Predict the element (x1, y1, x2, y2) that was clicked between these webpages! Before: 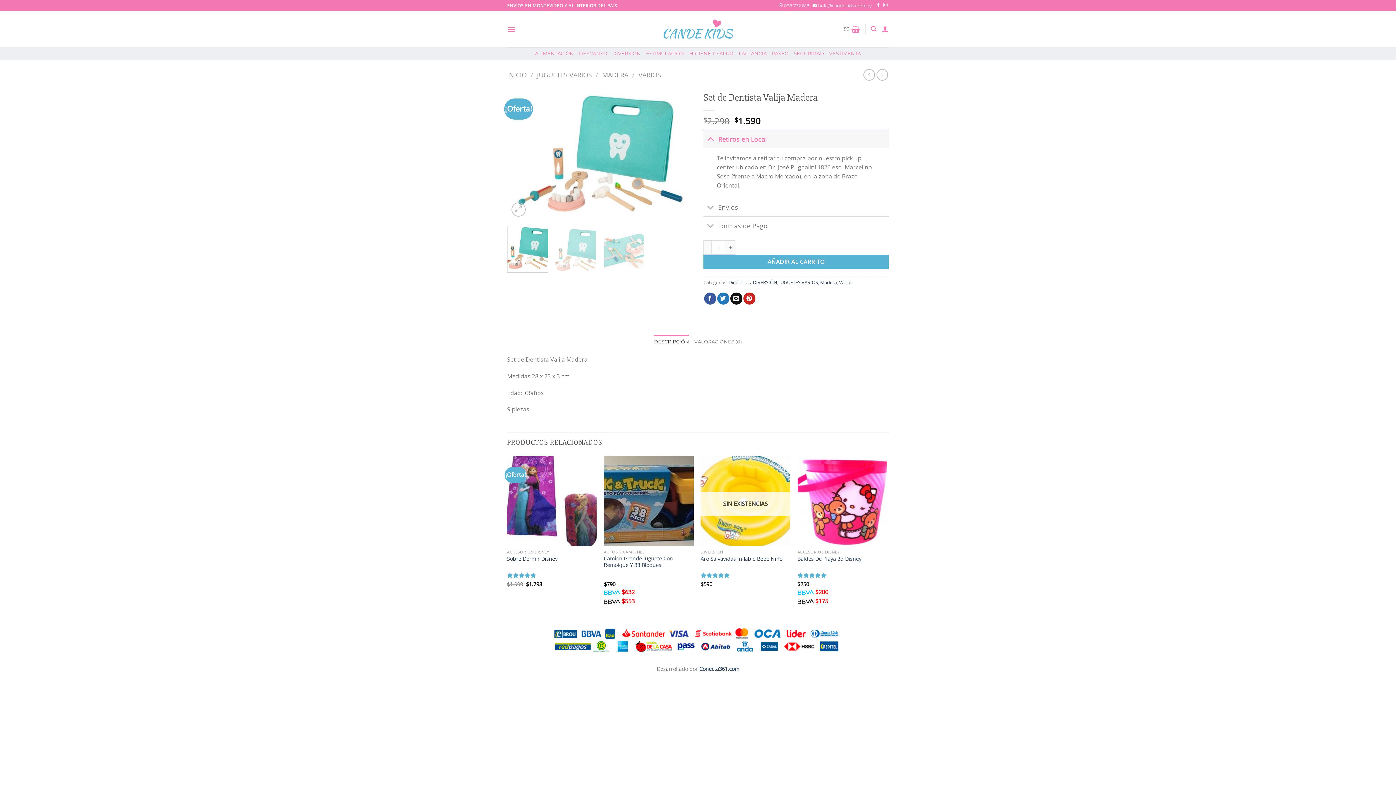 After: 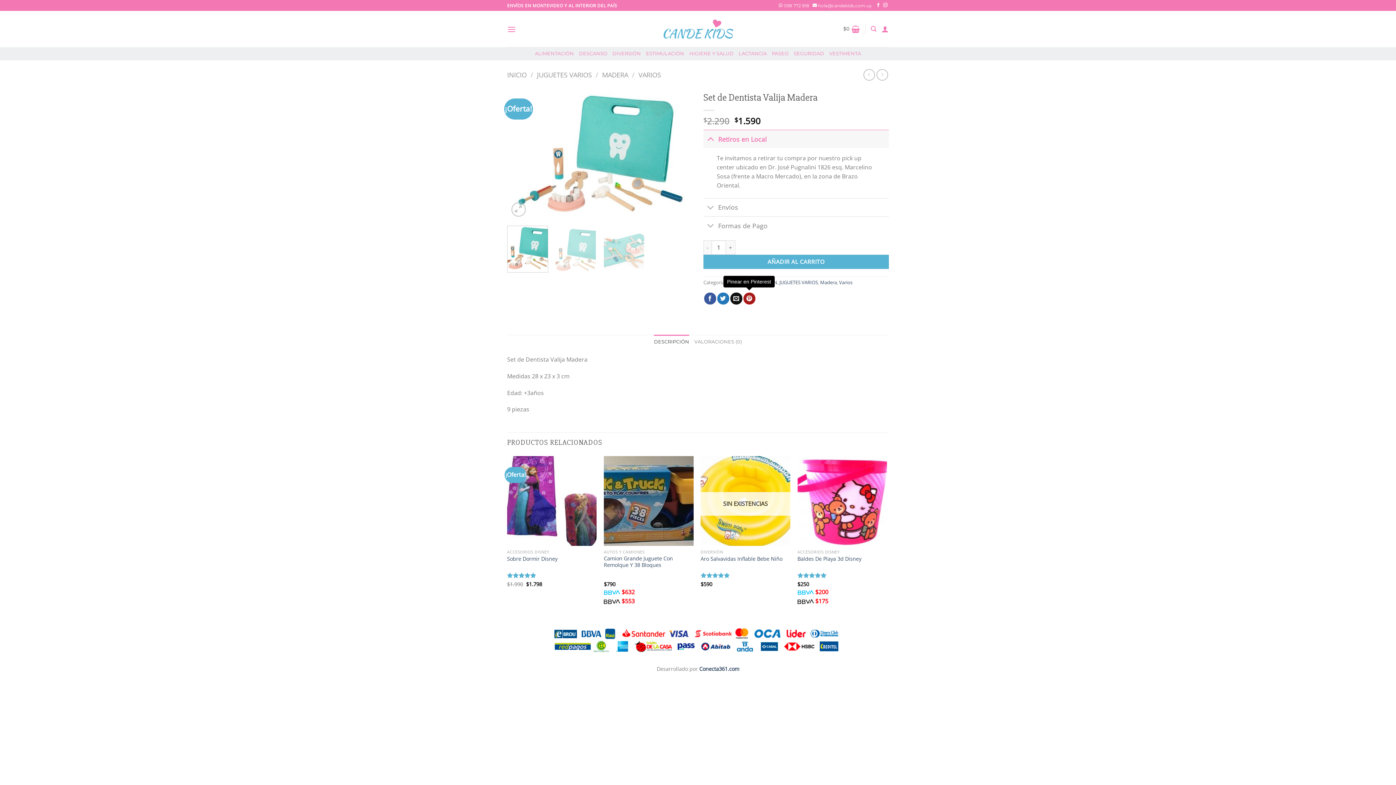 Action: bbox: (743, 292, 755, 304) label: Pinear en Pinterest